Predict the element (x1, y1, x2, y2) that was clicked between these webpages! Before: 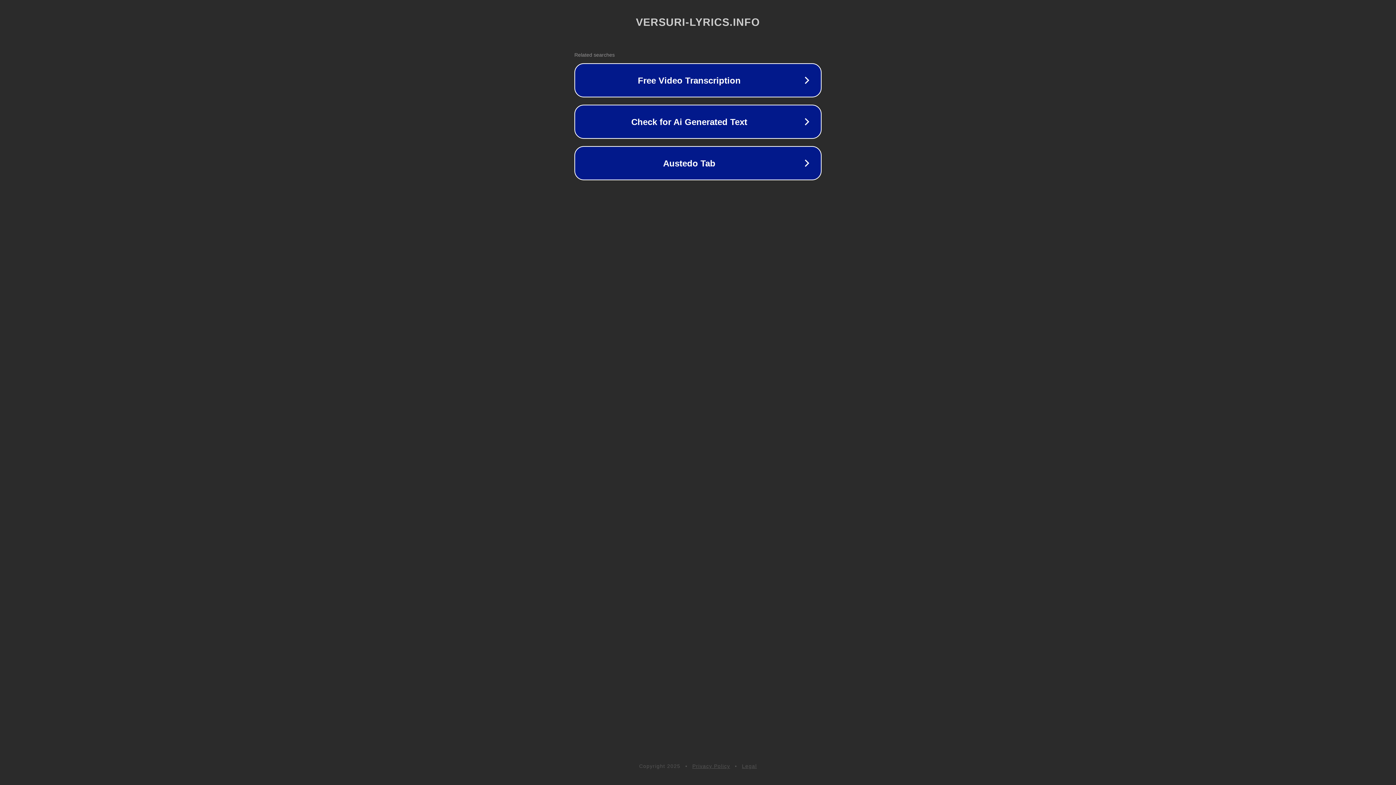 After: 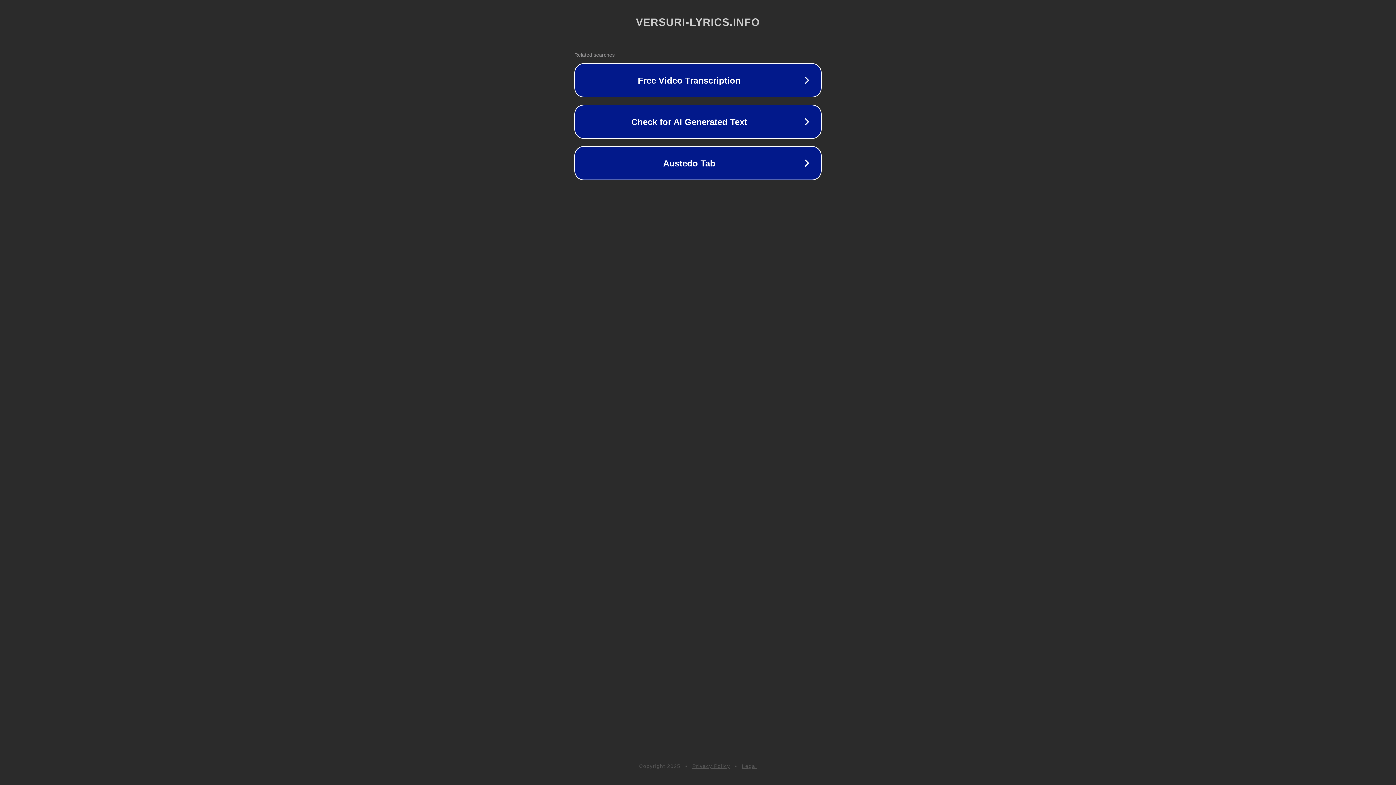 Action: bbox: (742, 763, 757, 769) label: Legal